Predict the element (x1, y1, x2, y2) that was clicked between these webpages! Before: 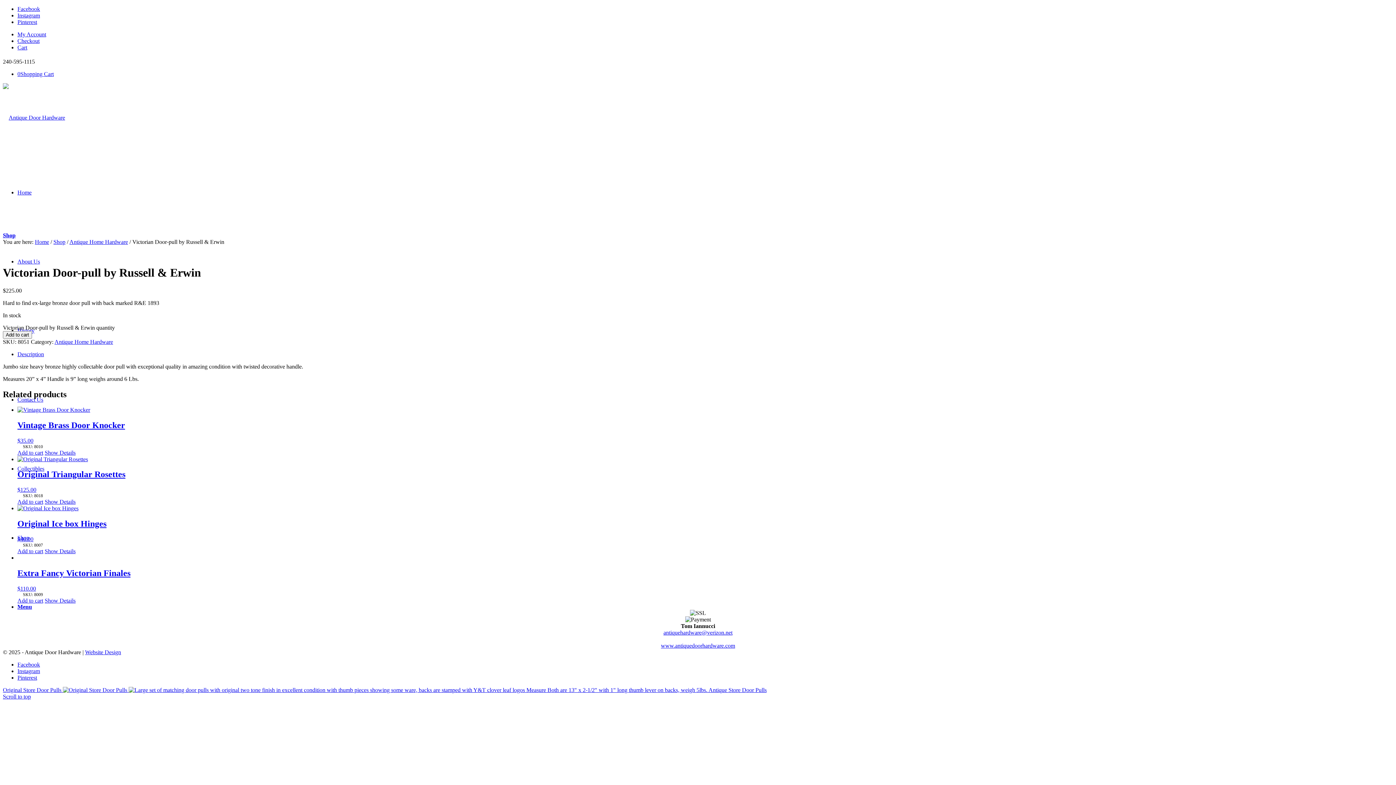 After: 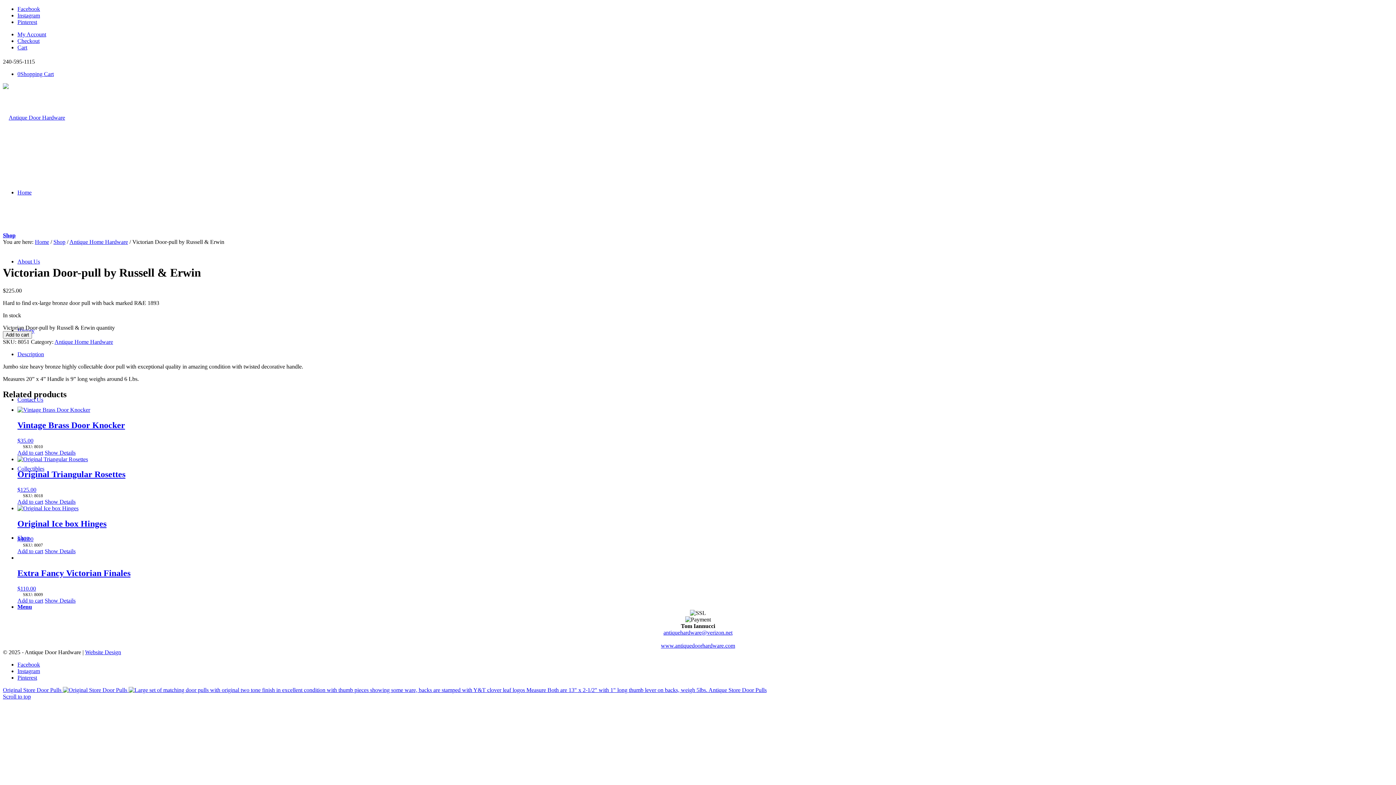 Action: bbox: (17, 668, 40, 674) label: Instagram